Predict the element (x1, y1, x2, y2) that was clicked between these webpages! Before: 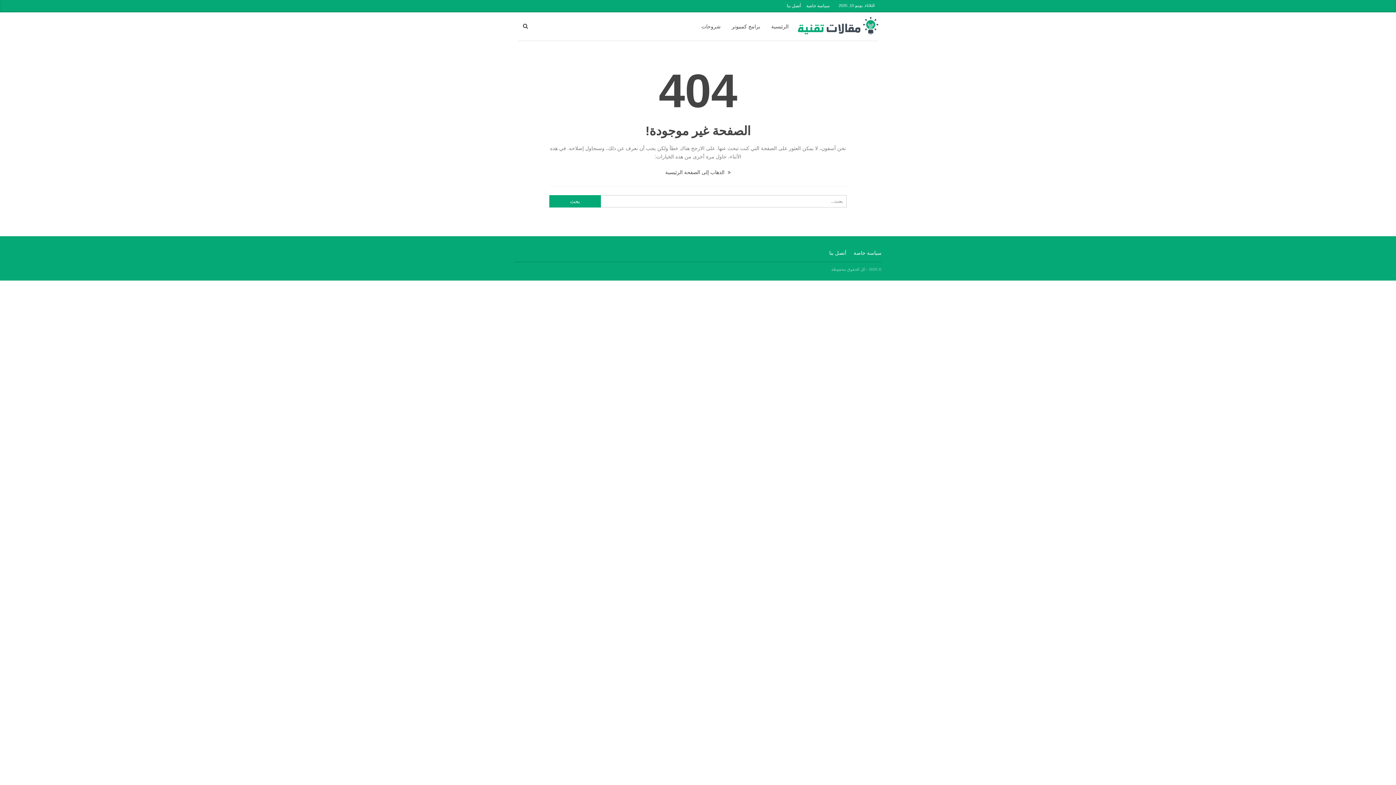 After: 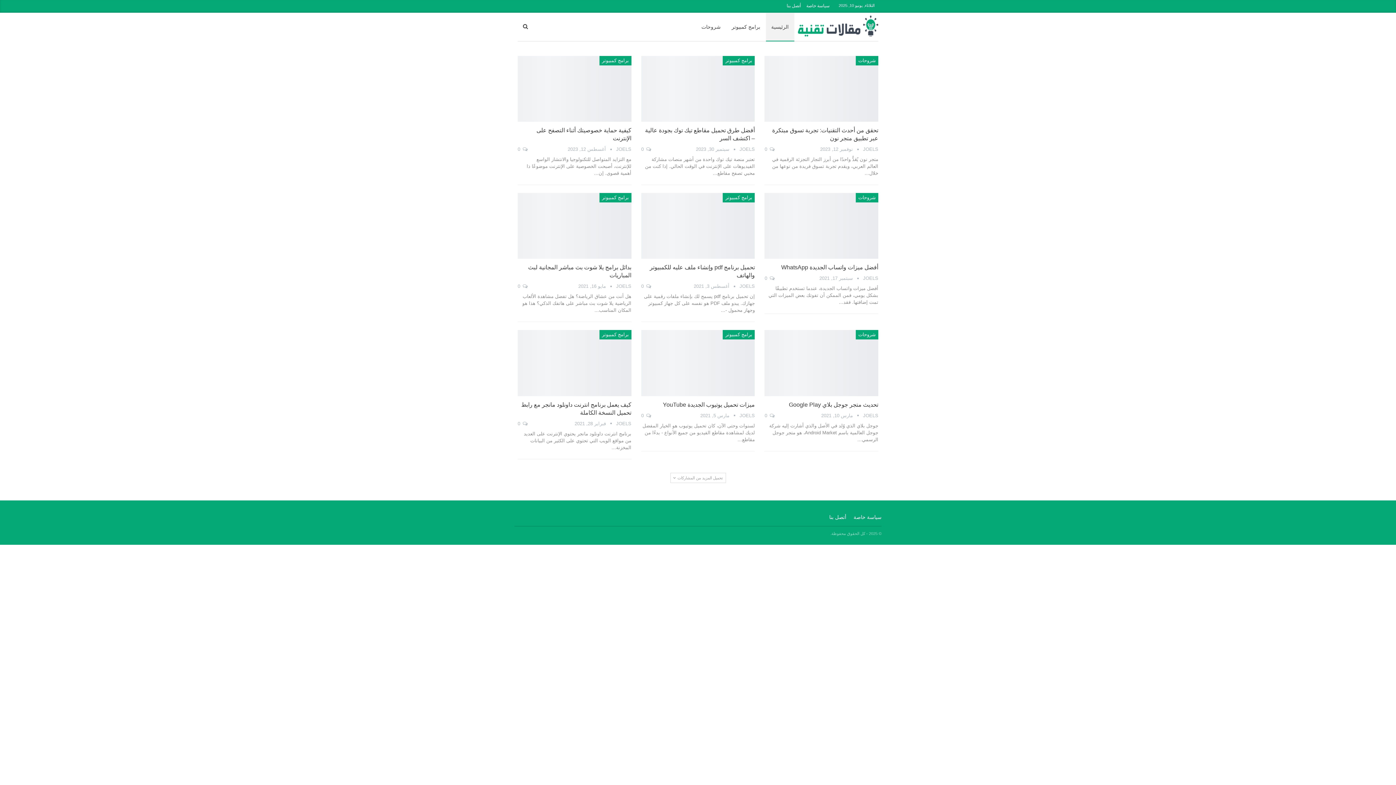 Action: bbox: (665, 169, 730, 175) label:  الذهاب إلى الصفحة الرئيسية